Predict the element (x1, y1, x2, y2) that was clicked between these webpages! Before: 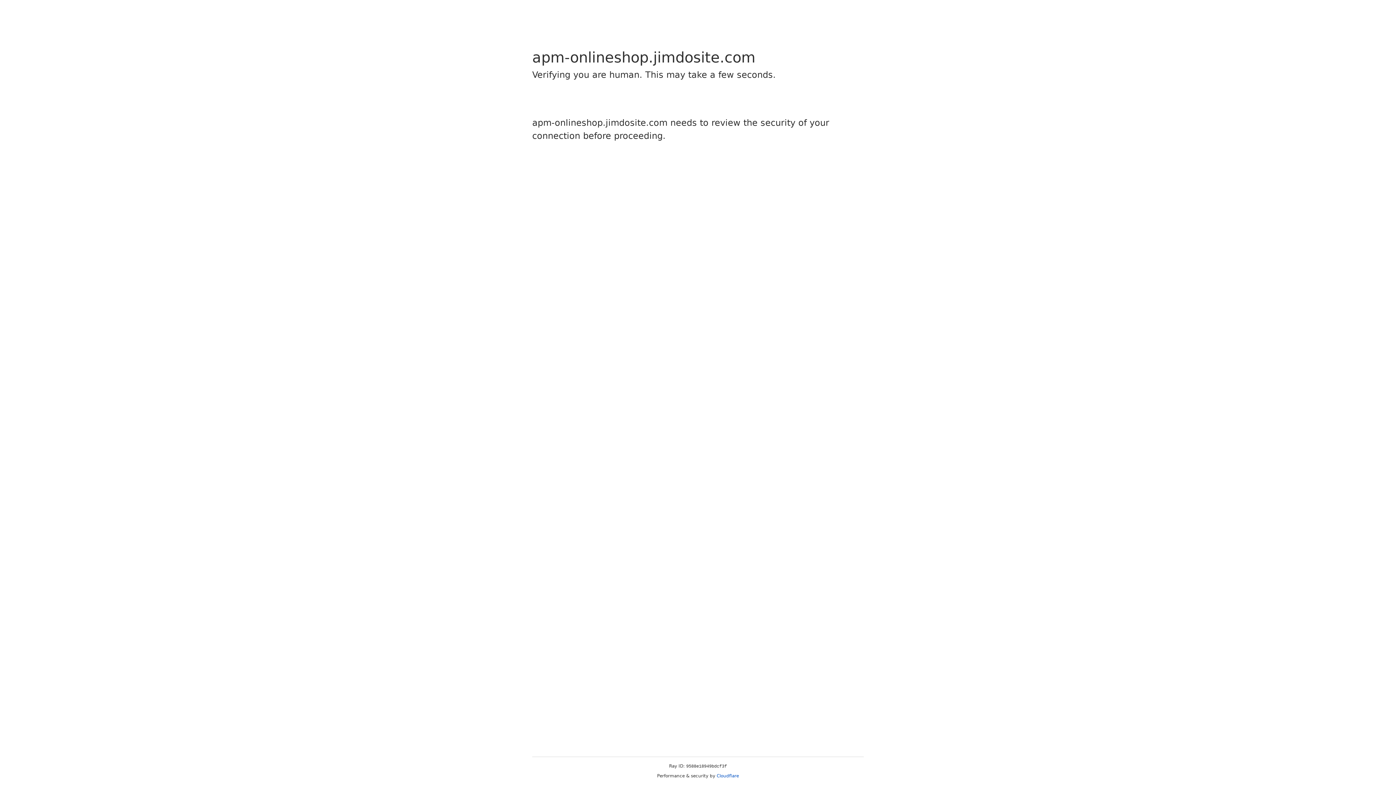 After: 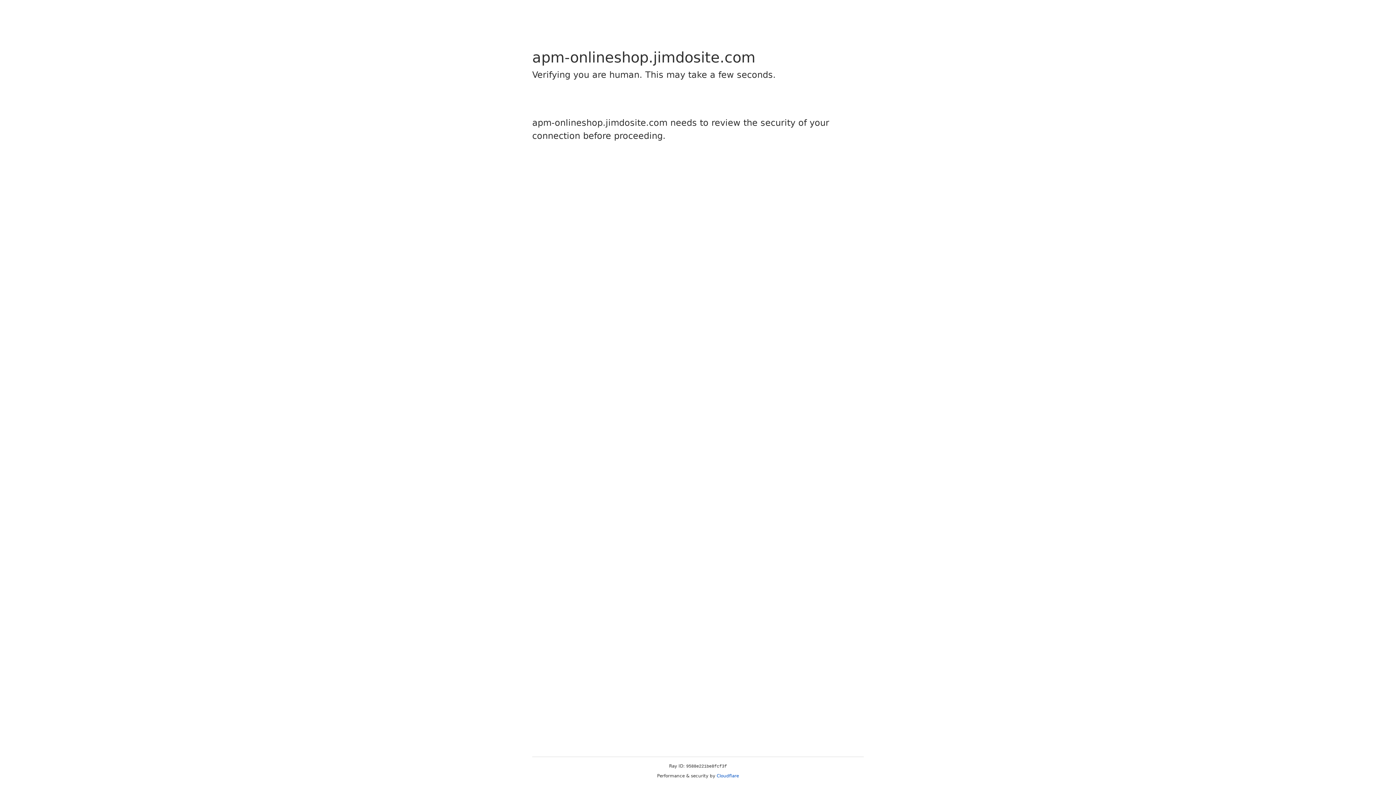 Action: label: Cloudflare bbox: (716, 773, 739, 778)